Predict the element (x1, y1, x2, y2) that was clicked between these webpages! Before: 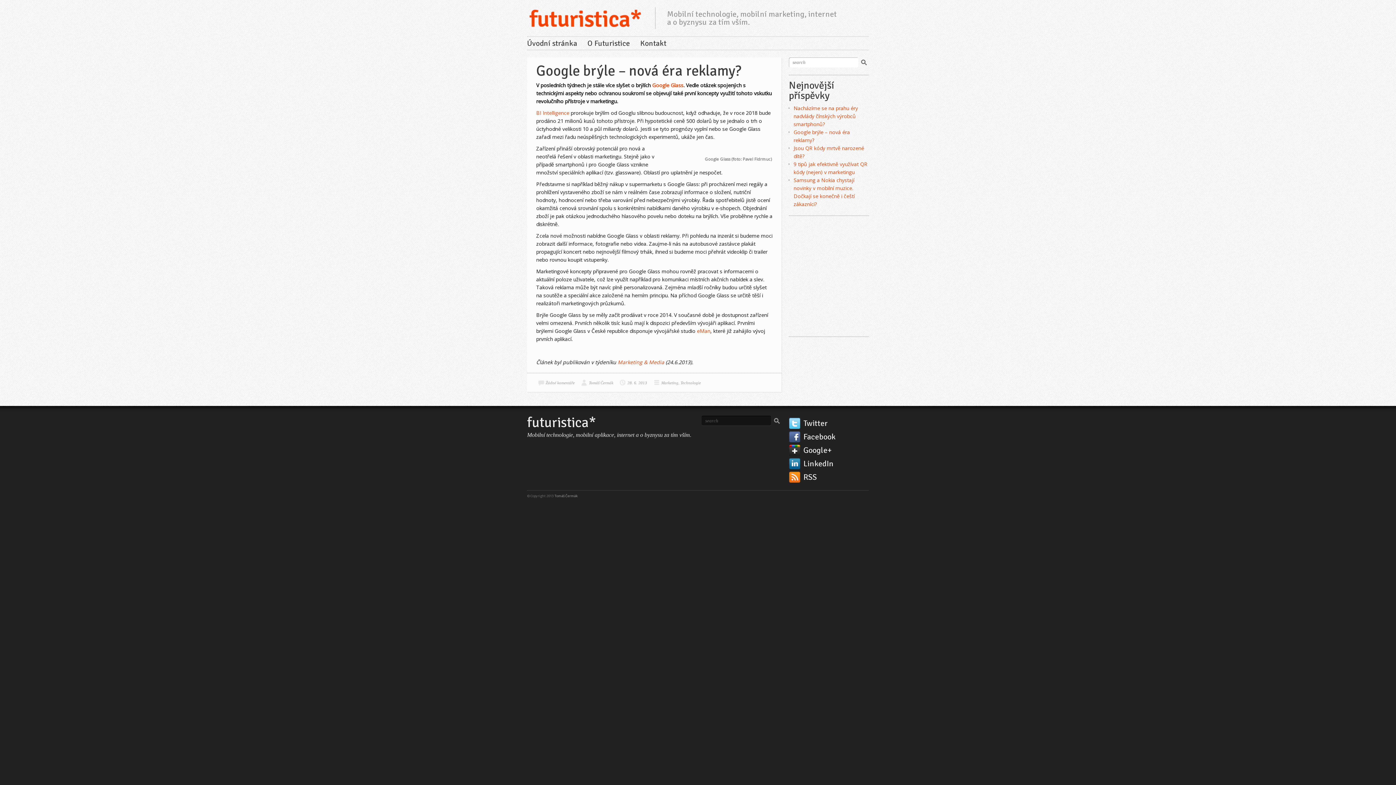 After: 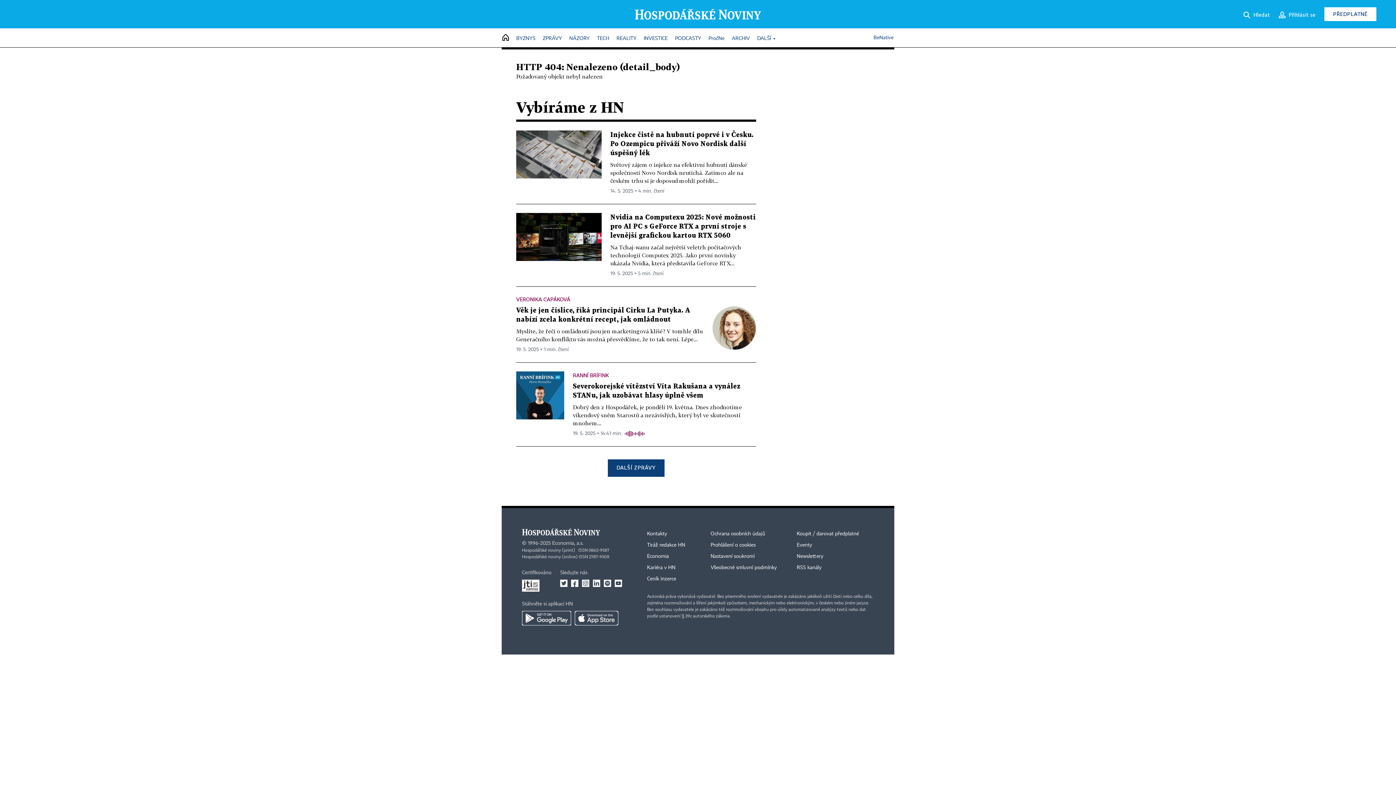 Action: label: Marketing & Media bbox: (617, 358, 664, 365)